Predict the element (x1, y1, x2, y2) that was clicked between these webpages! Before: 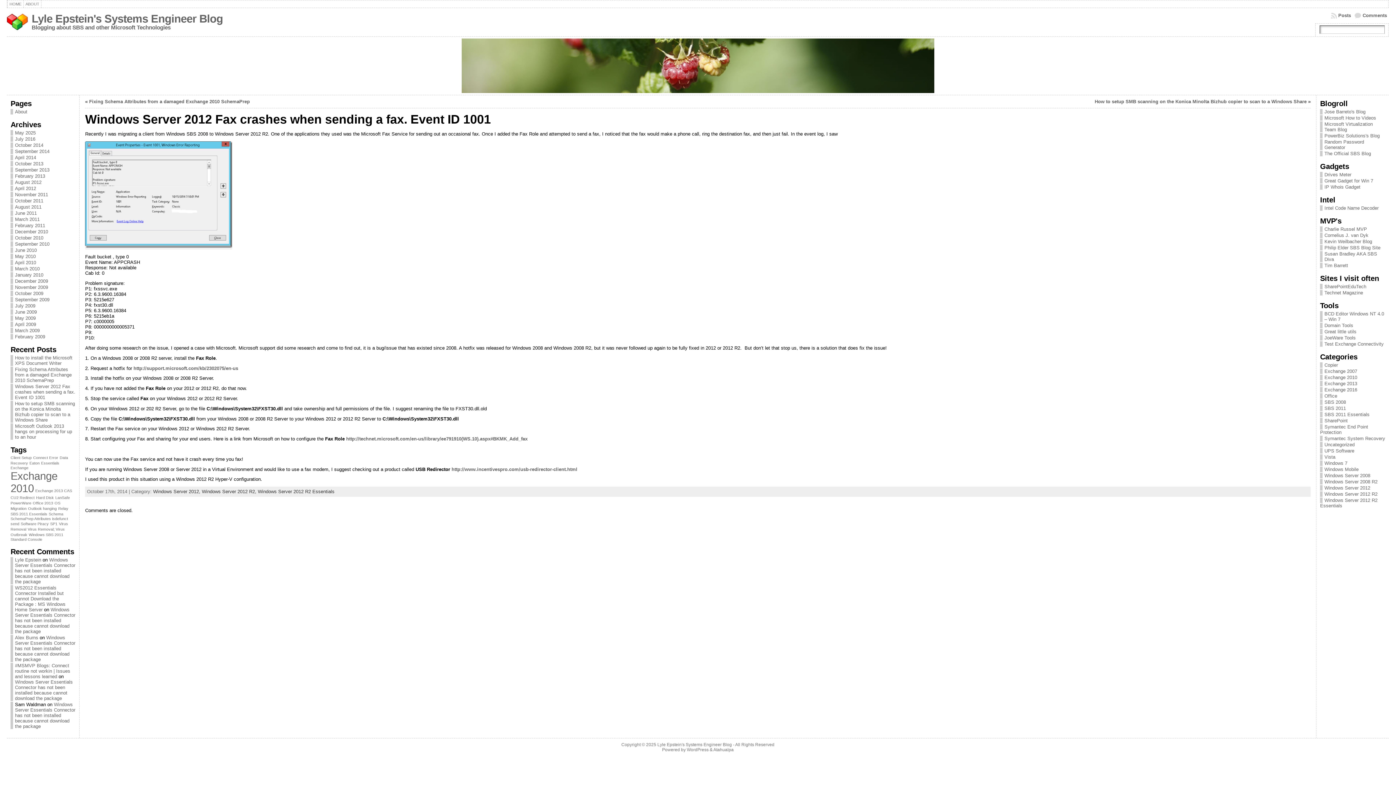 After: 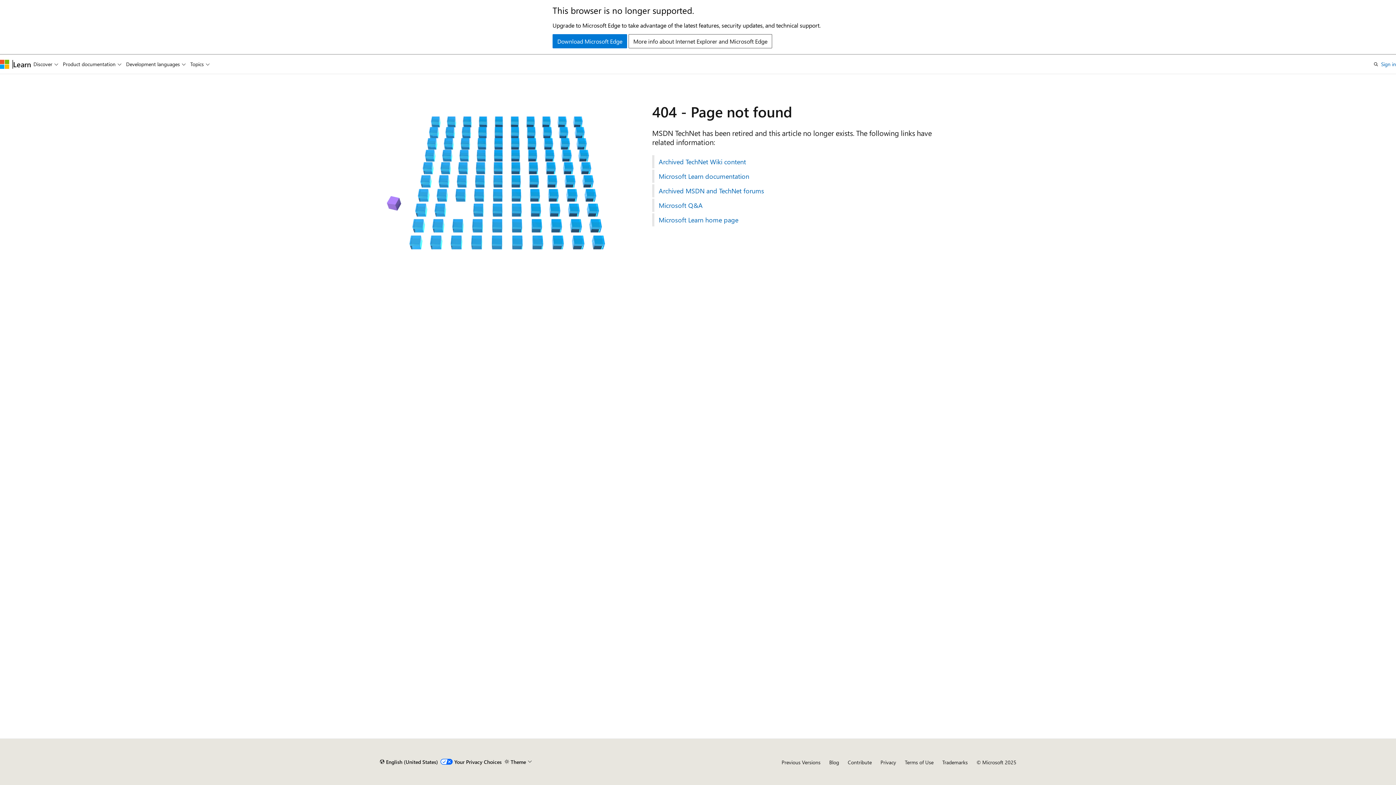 Action: bbox: (1324, 150, 1371, 156) label: The Official SBS Blog